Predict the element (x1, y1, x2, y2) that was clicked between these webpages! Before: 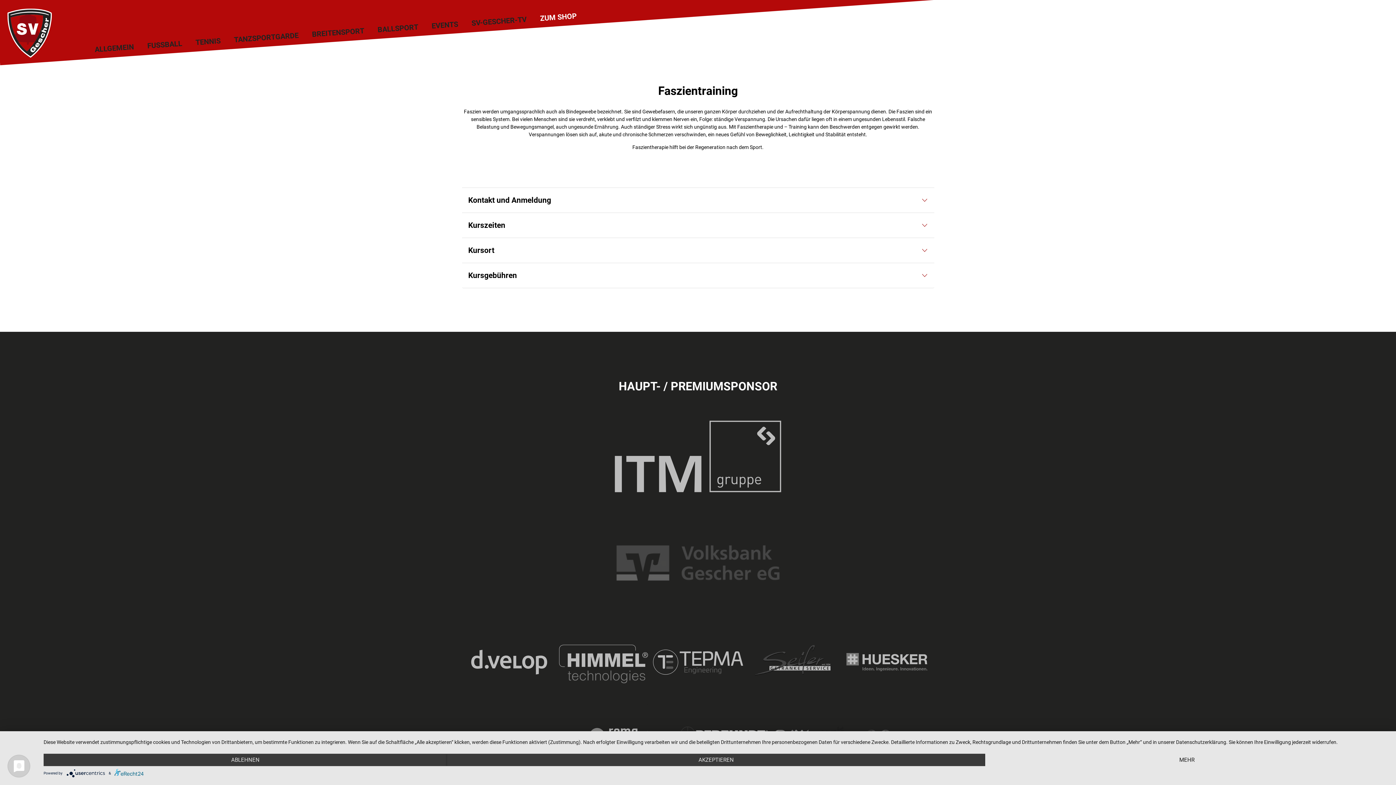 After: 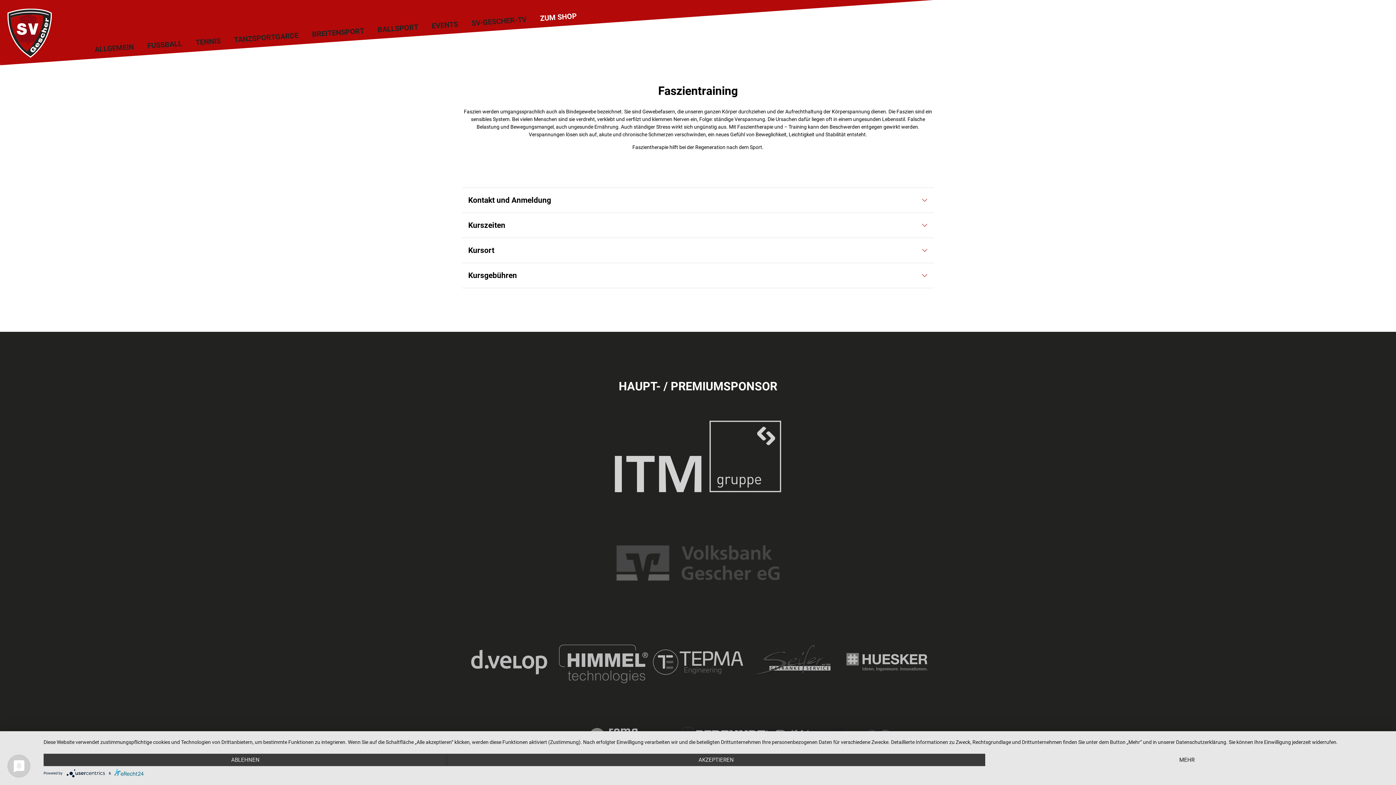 Action: bbox: (607, 453, 789, 459)